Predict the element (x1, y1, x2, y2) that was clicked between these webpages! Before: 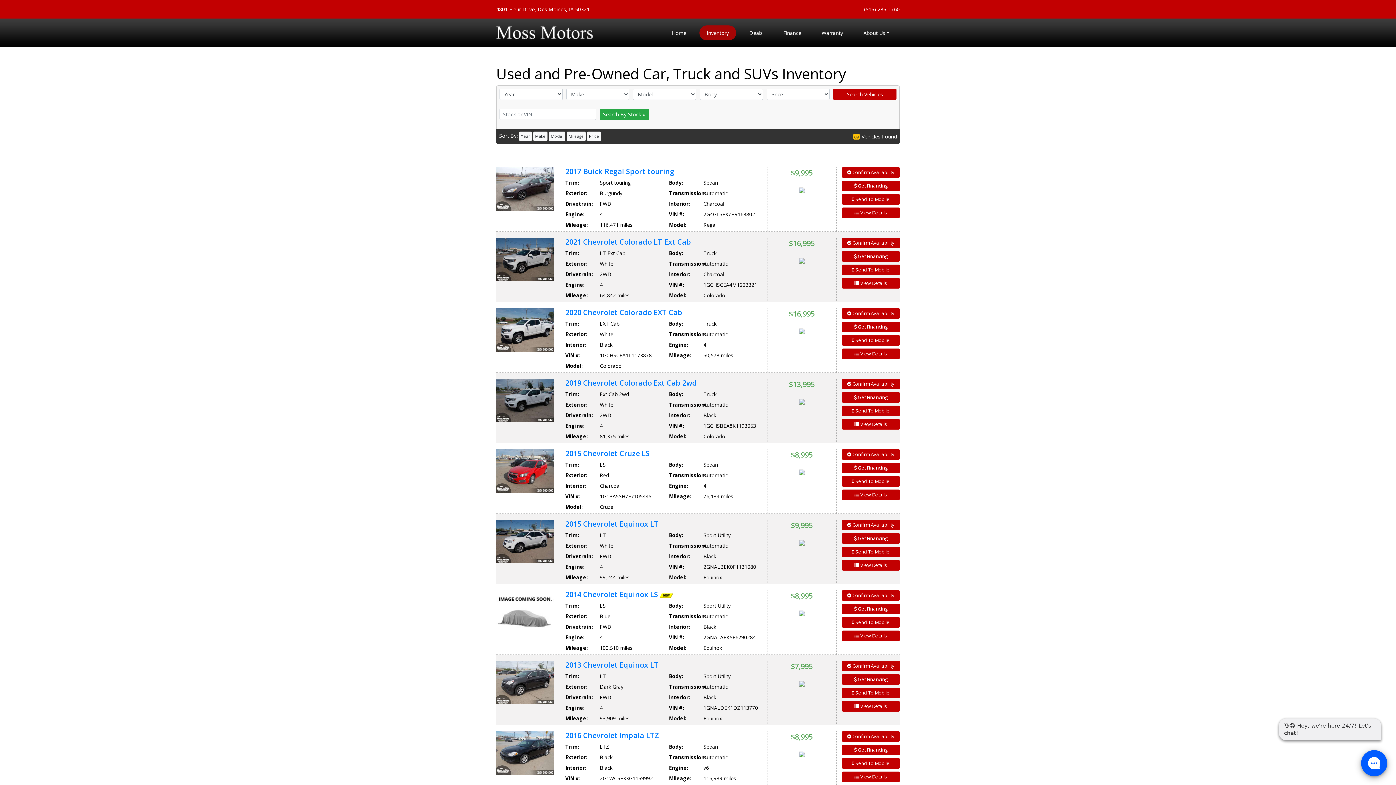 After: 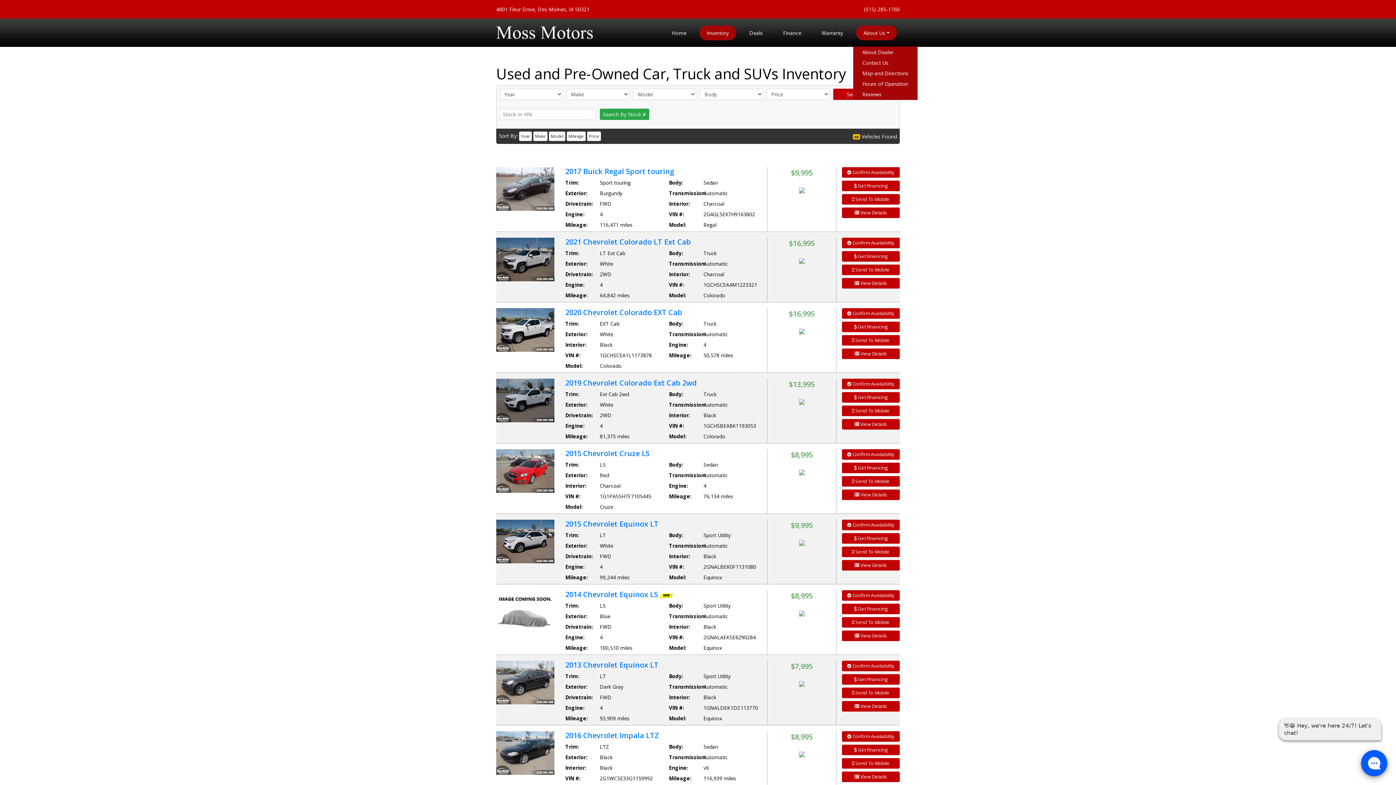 Action: label: About Us bbox: (856, 25, 897, 40)